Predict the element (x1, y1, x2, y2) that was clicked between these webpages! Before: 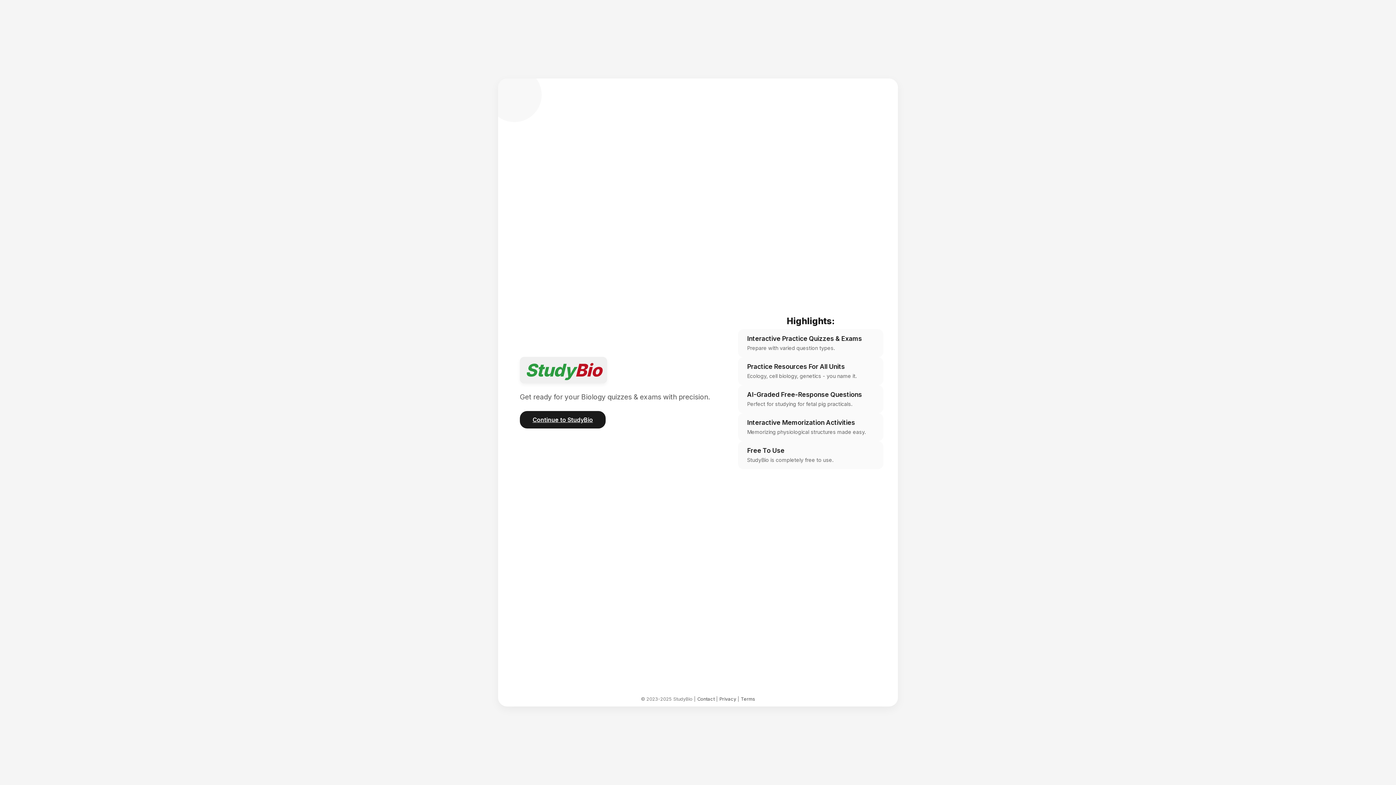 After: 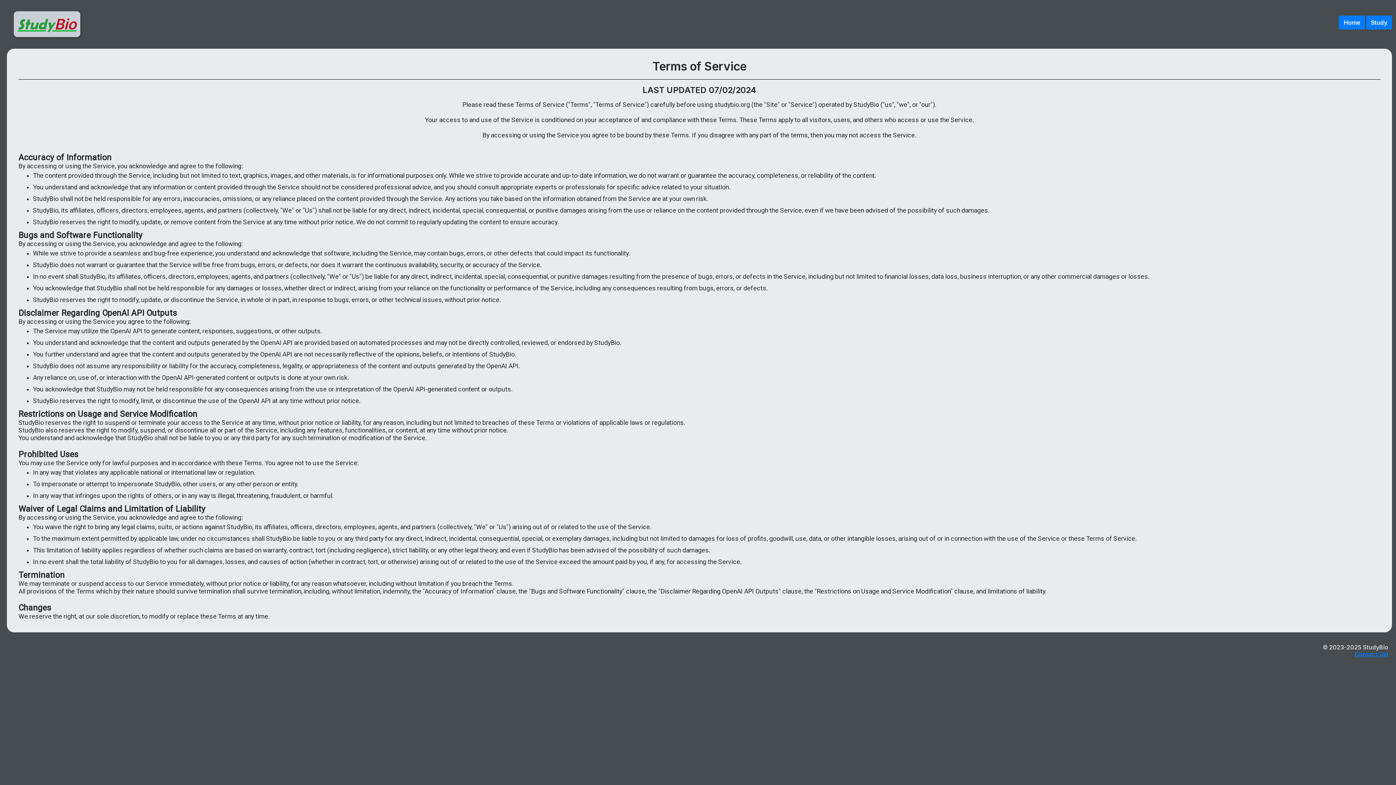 Action: label: Terms bbox: (741, 696, 755, 702)